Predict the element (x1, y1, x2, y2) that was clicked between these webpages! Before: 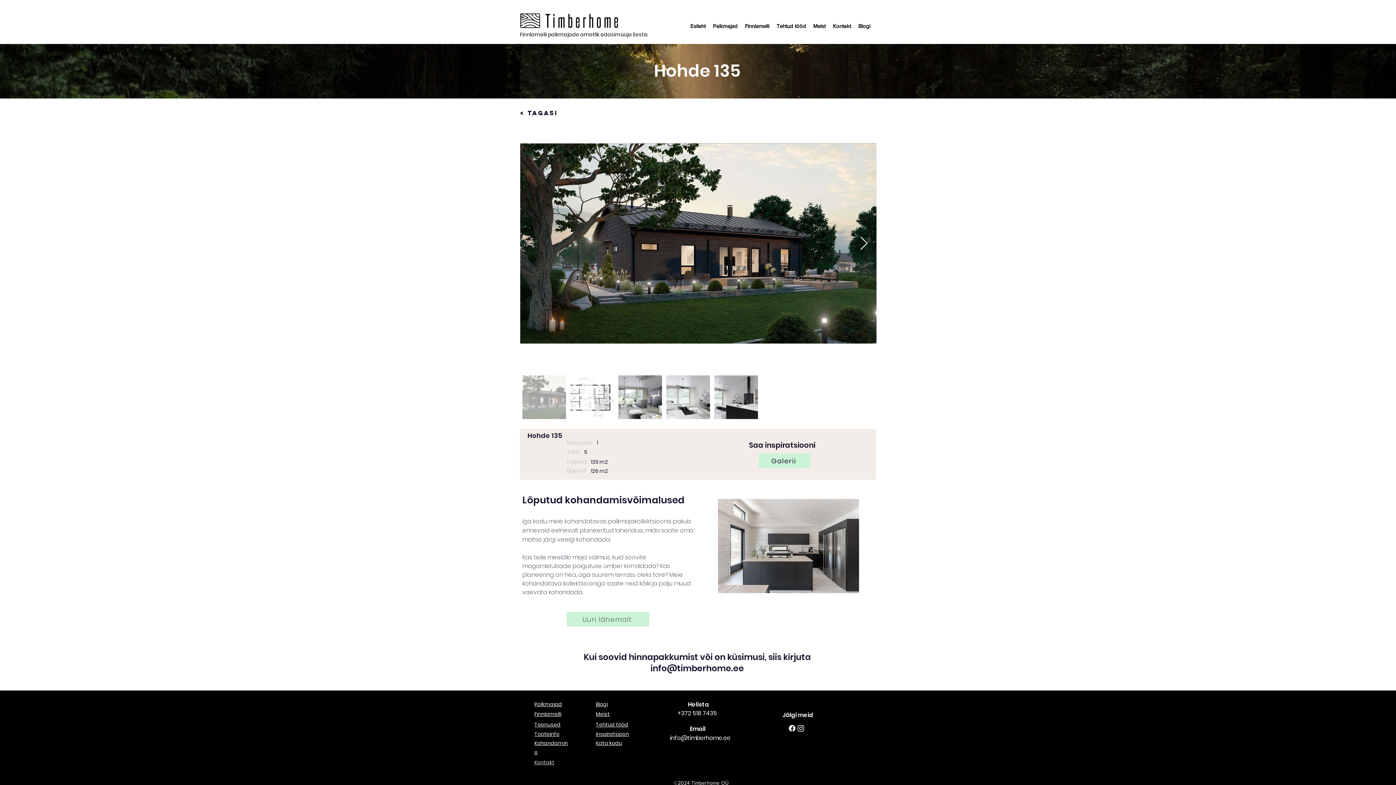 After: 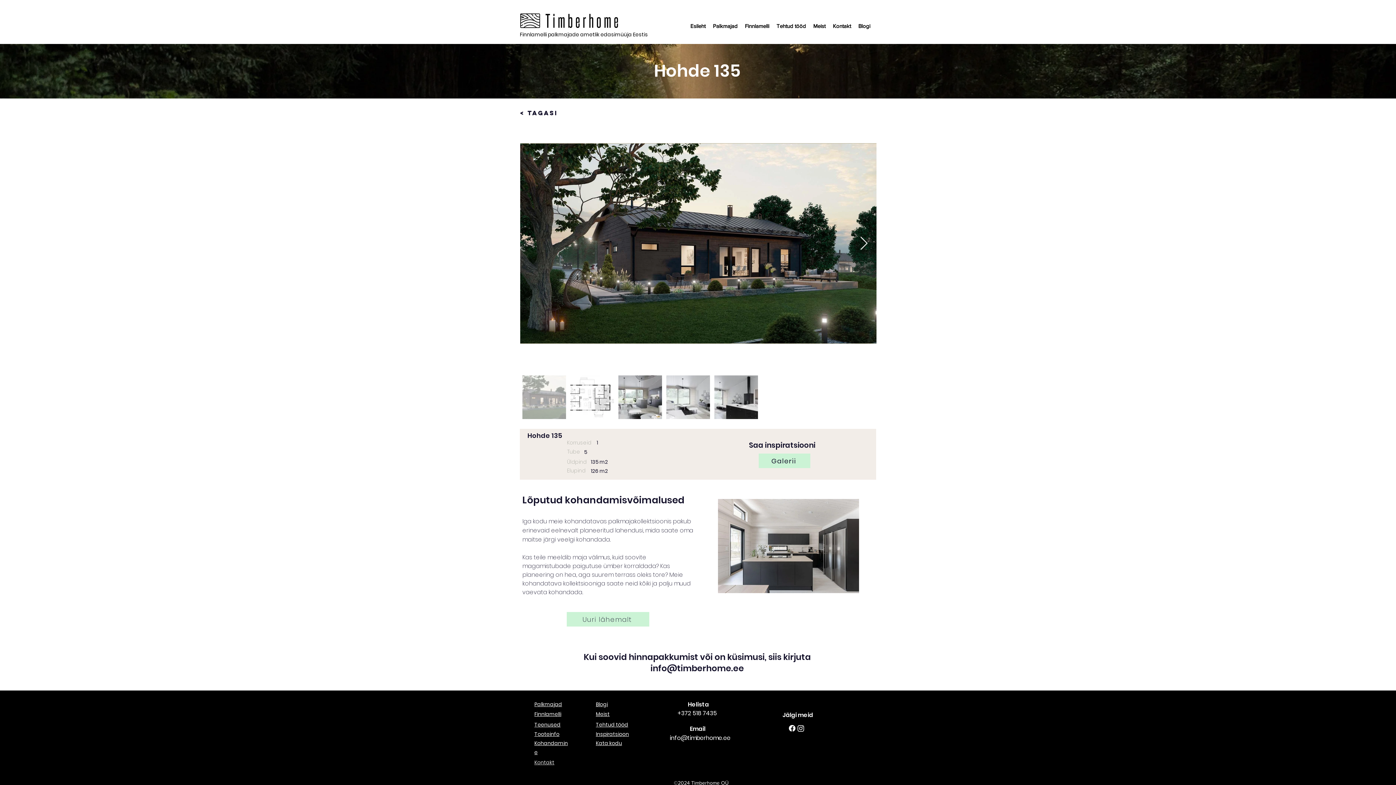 Action: bbox: (670, 734, 730, 742) label: info@timberhome.ee